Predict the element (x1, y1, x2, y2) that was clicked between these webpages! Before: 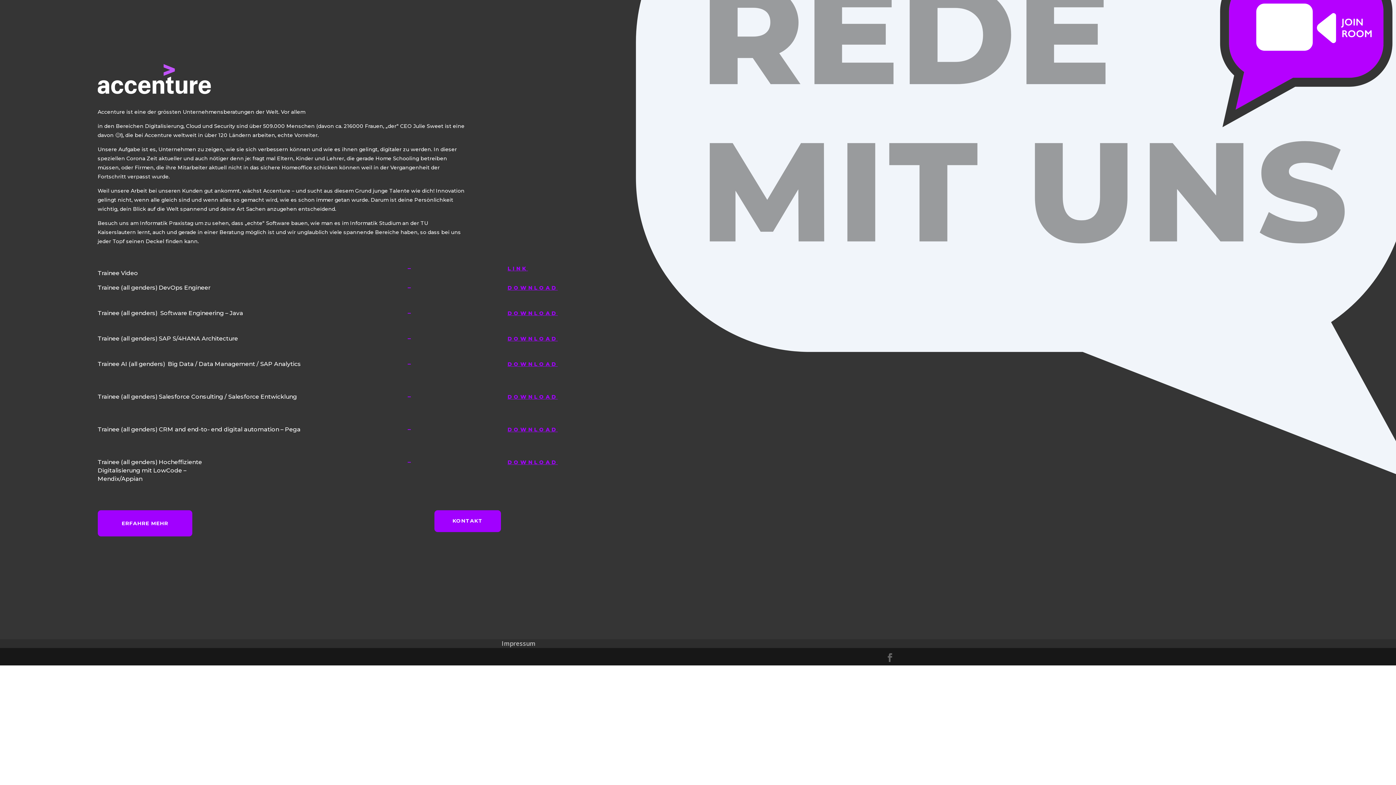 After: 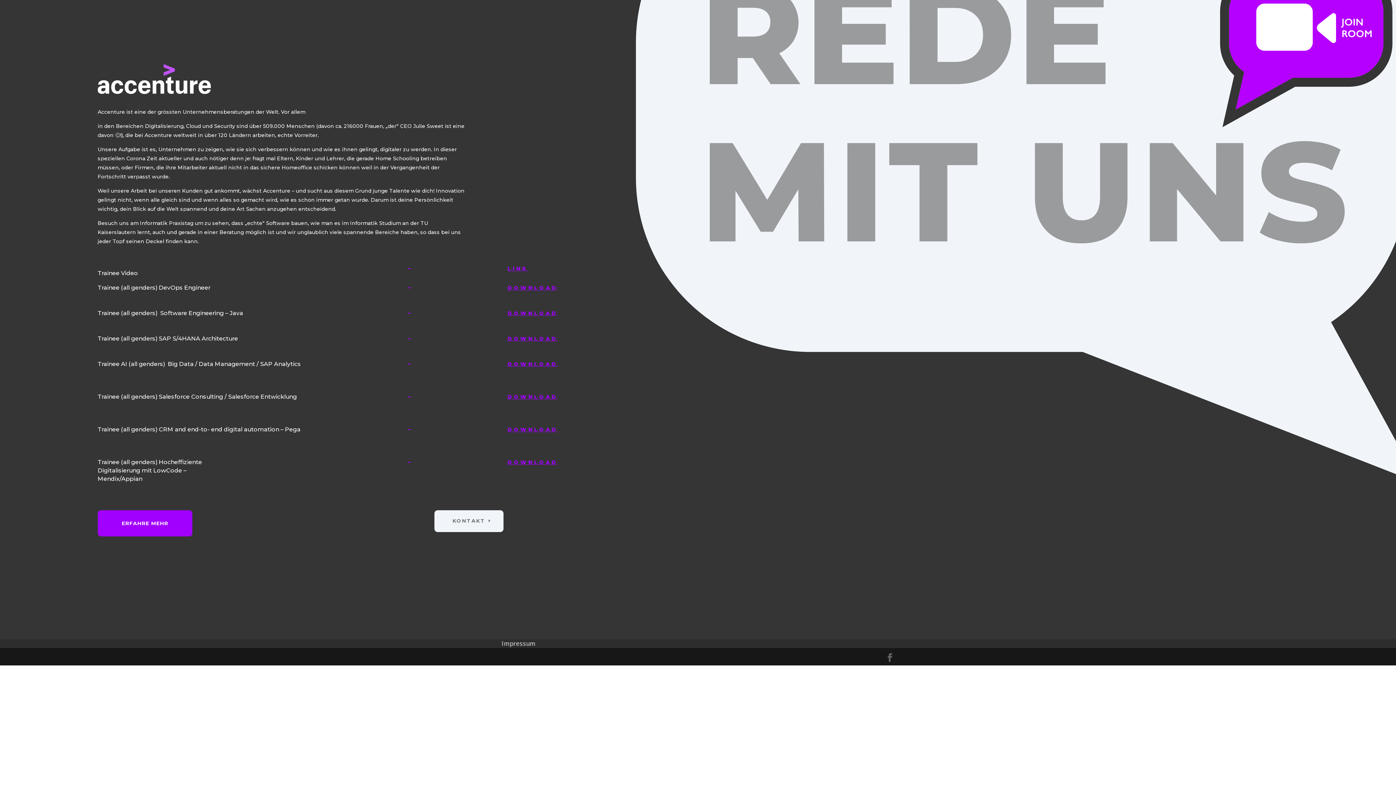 Action: label: KONTAKT bbox: (434, 510, 500, 532)